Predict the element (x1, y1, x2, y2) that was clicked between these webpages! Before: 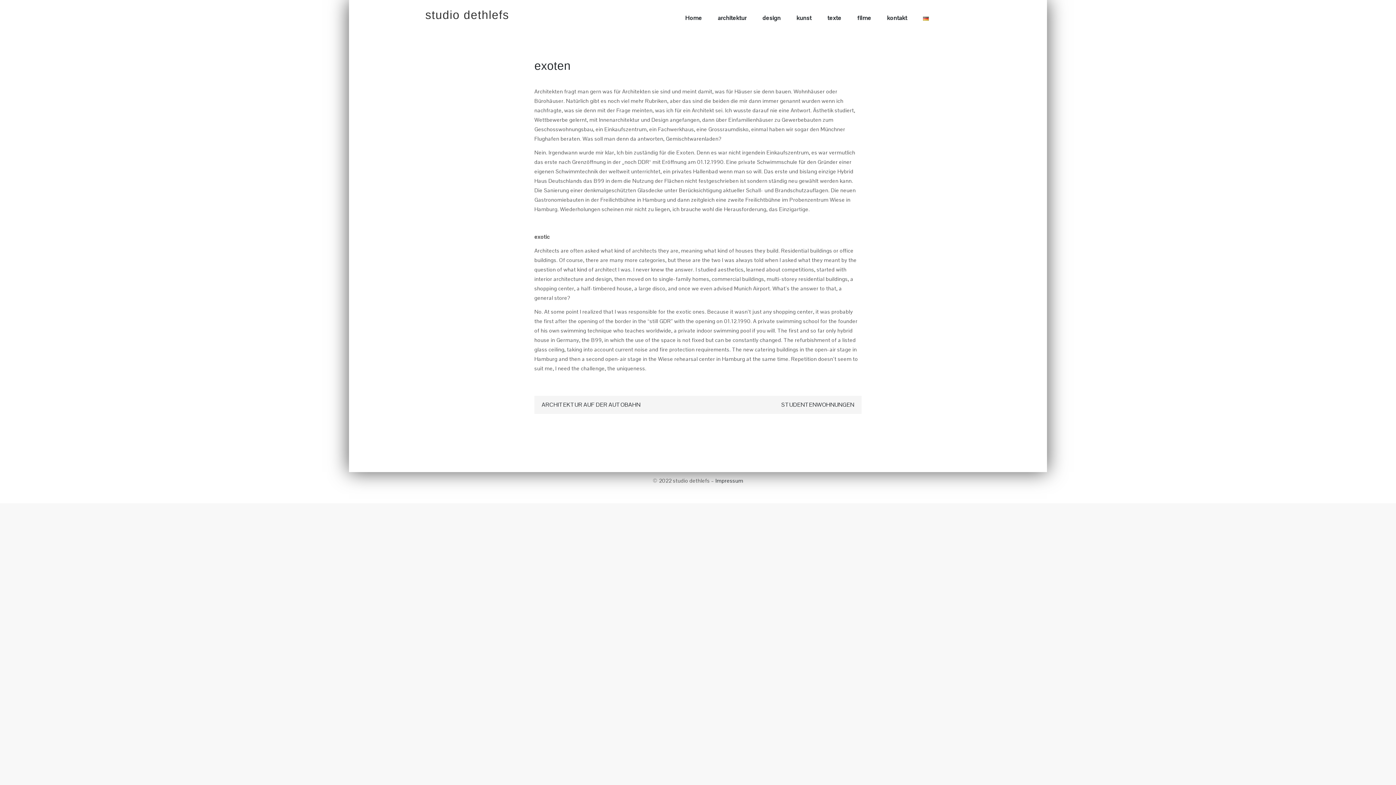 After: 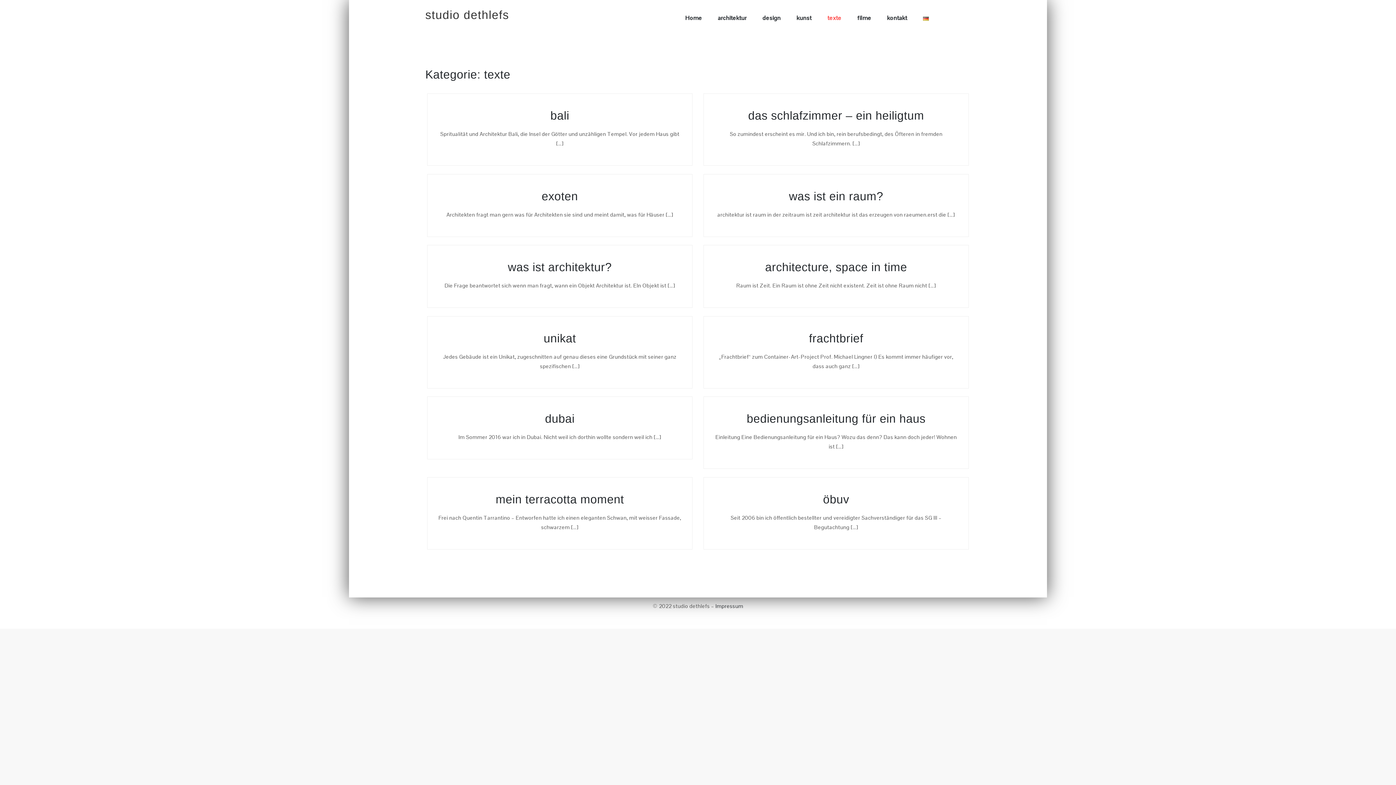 Action: bbox: (820, 1, 848, 34) label: texte